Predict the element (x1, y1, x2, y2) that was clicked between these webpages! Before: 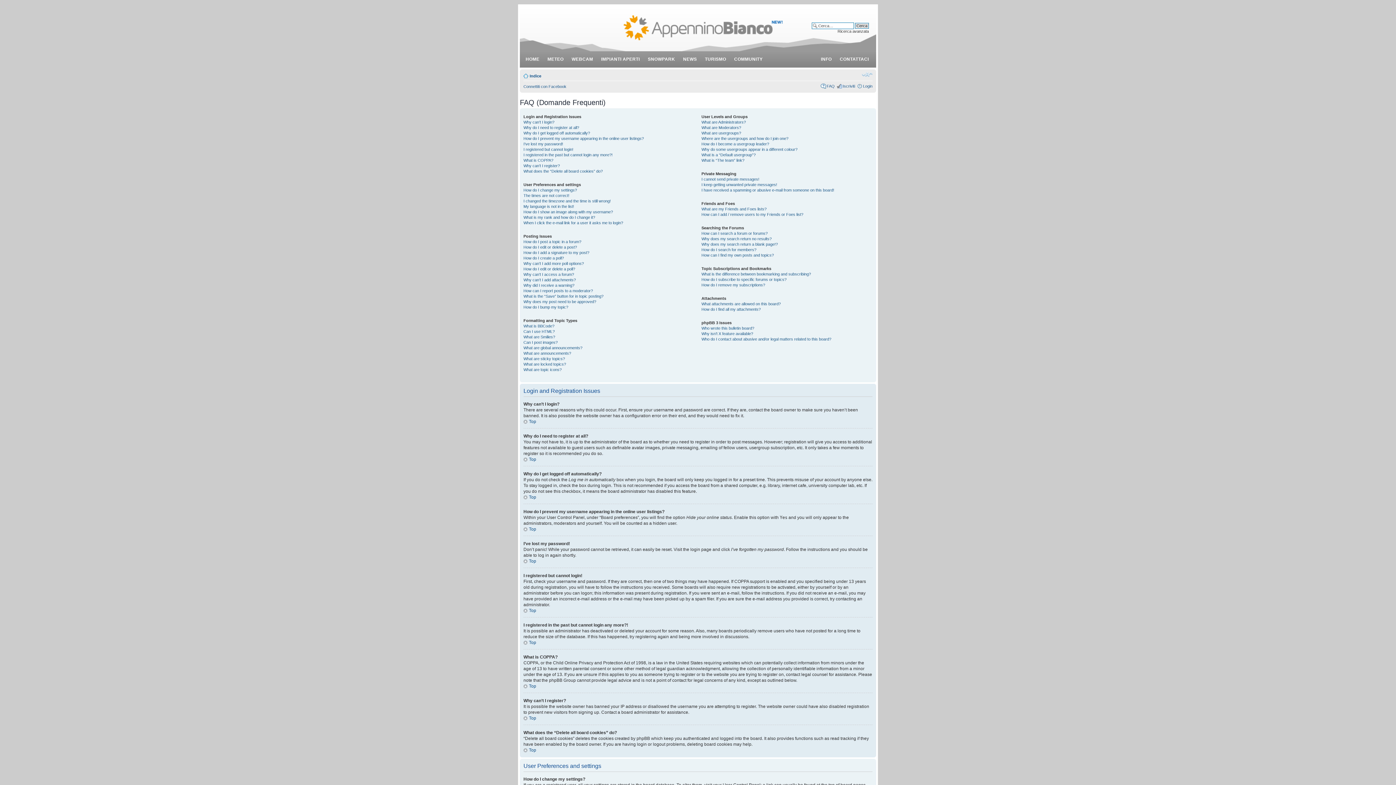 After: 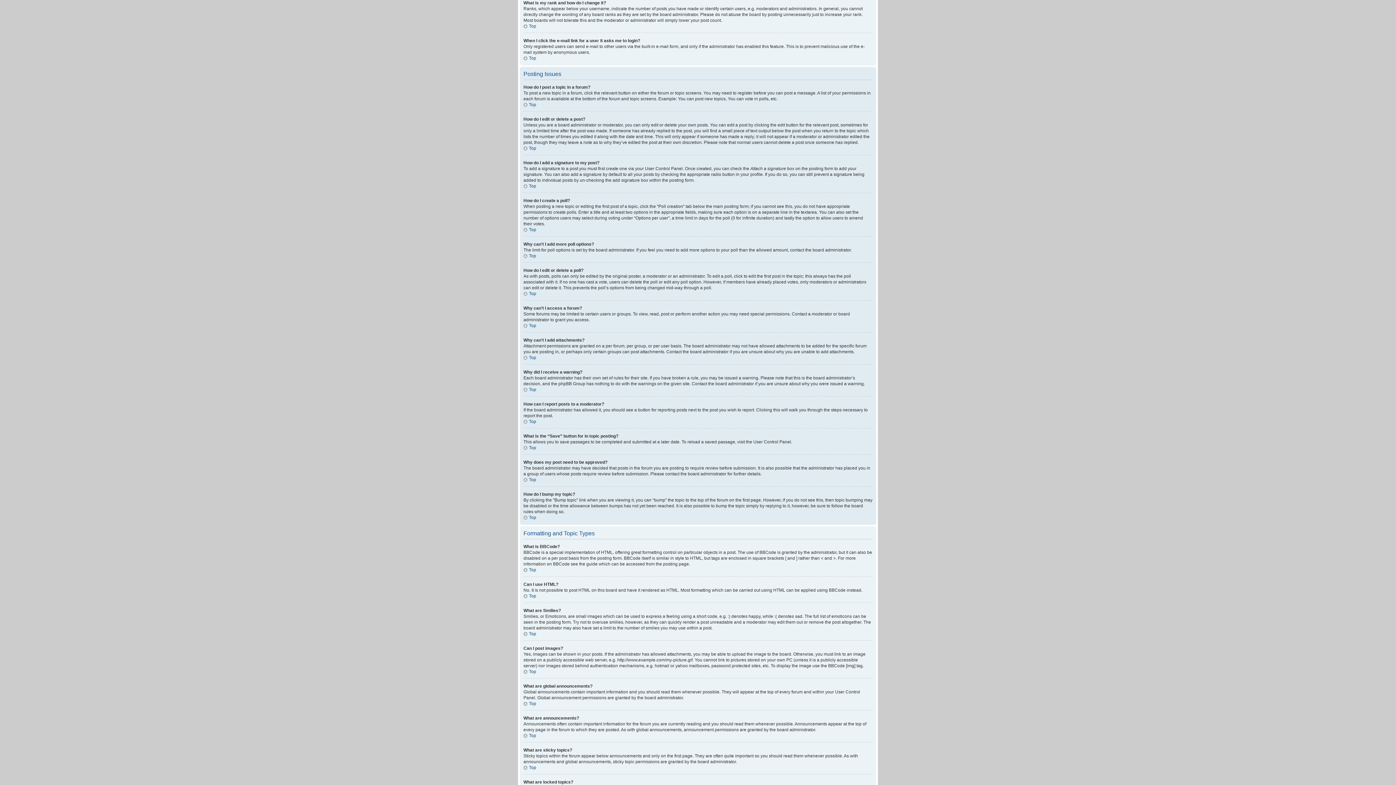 Action: label: What is my rank and how do I change it? bbox: (523, 215, 595, 219)